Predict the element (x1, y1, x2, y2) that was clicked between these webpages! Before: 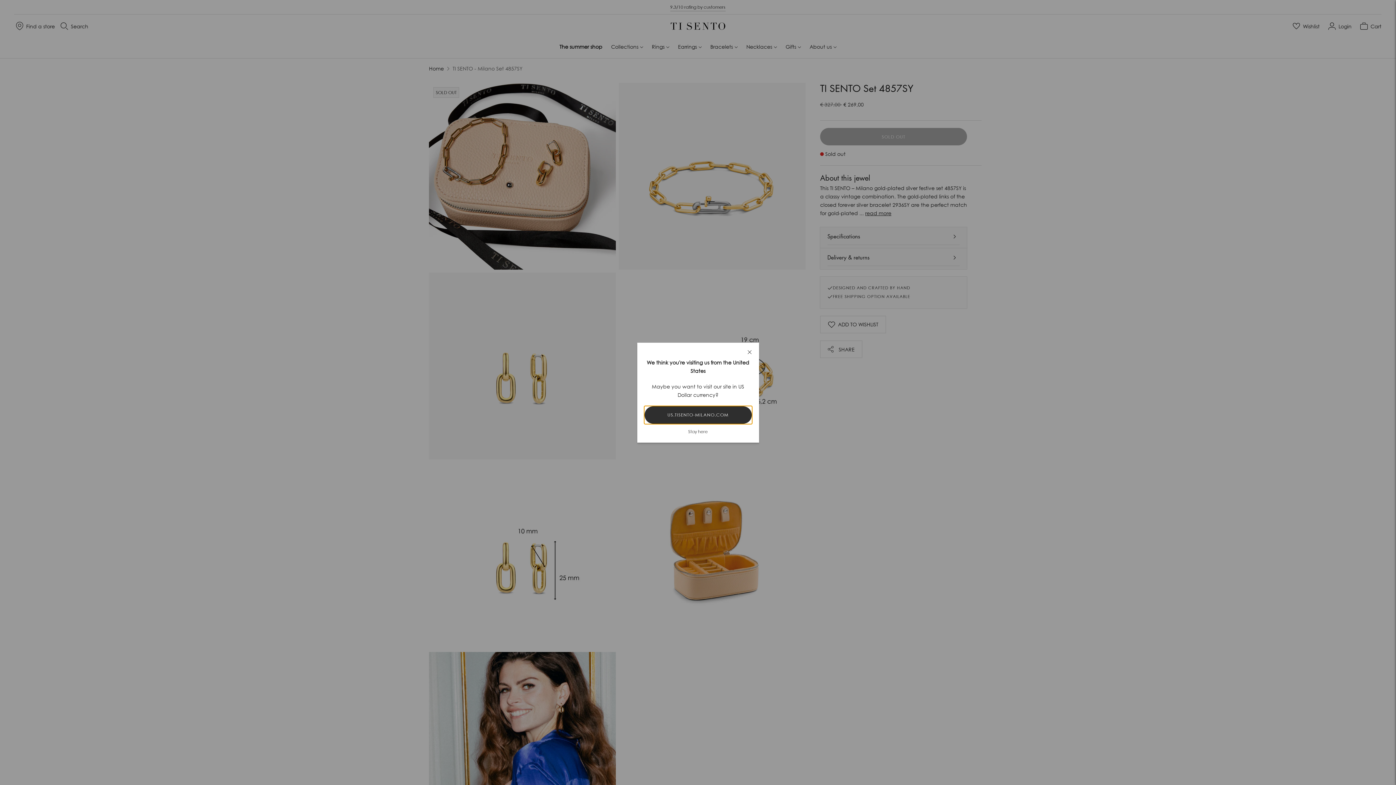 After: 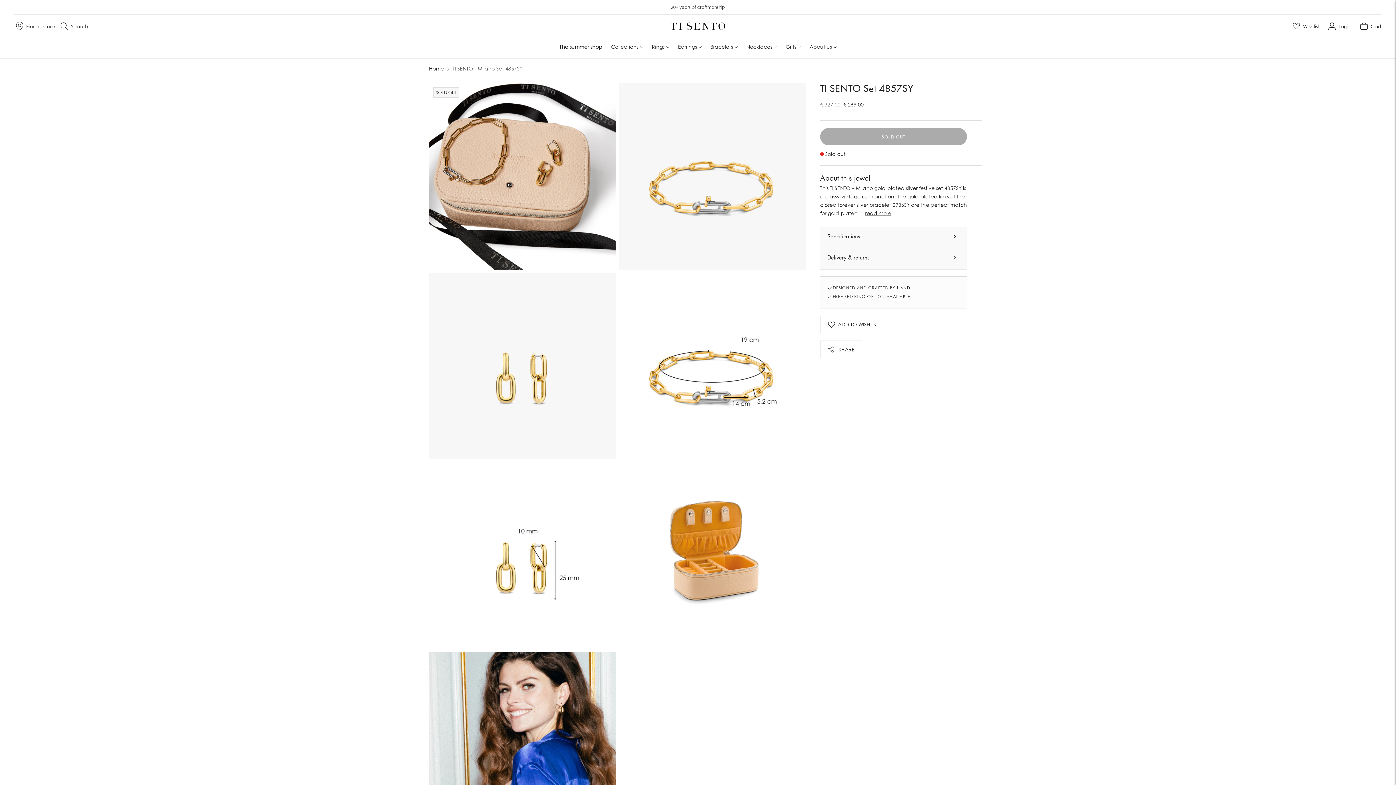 Action: bbox: (740, 342, 759, 361) label: Close